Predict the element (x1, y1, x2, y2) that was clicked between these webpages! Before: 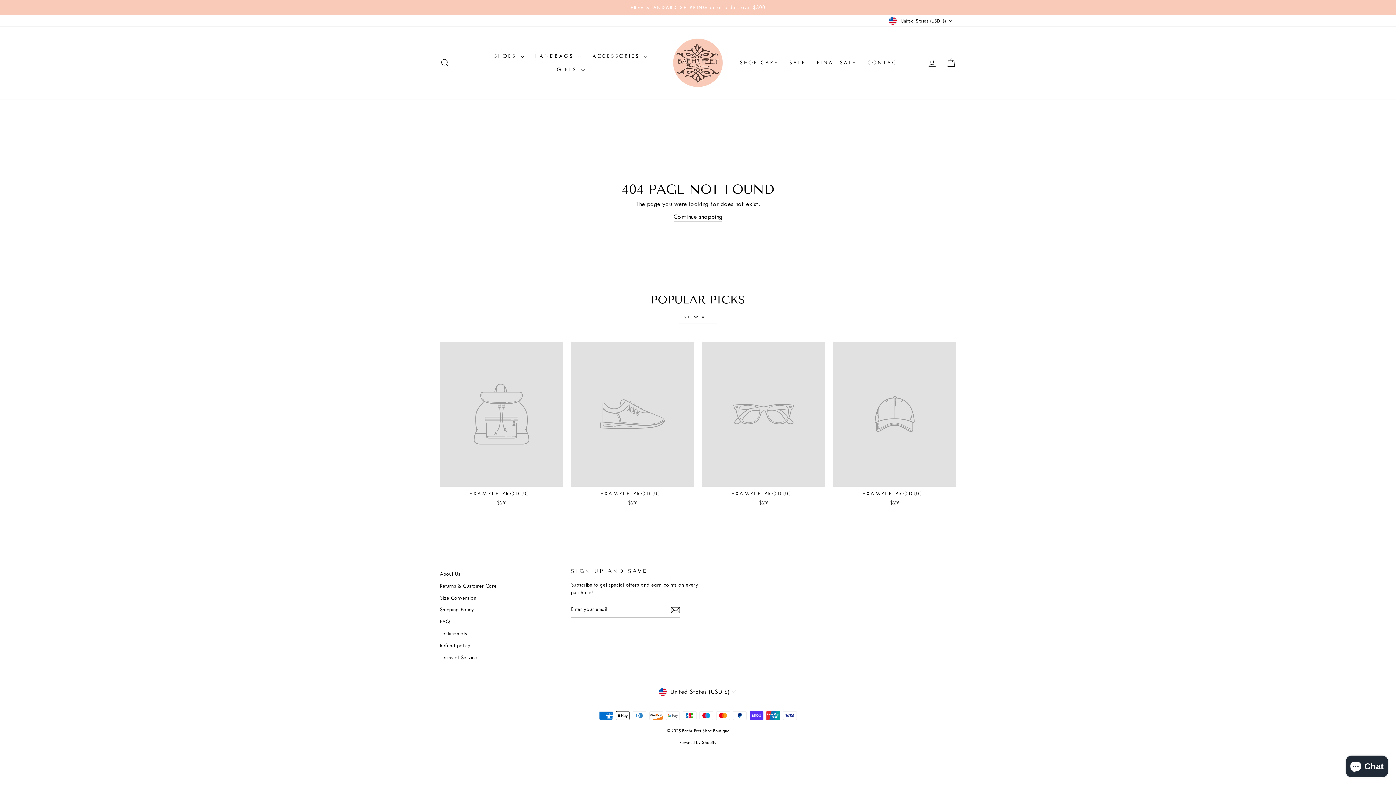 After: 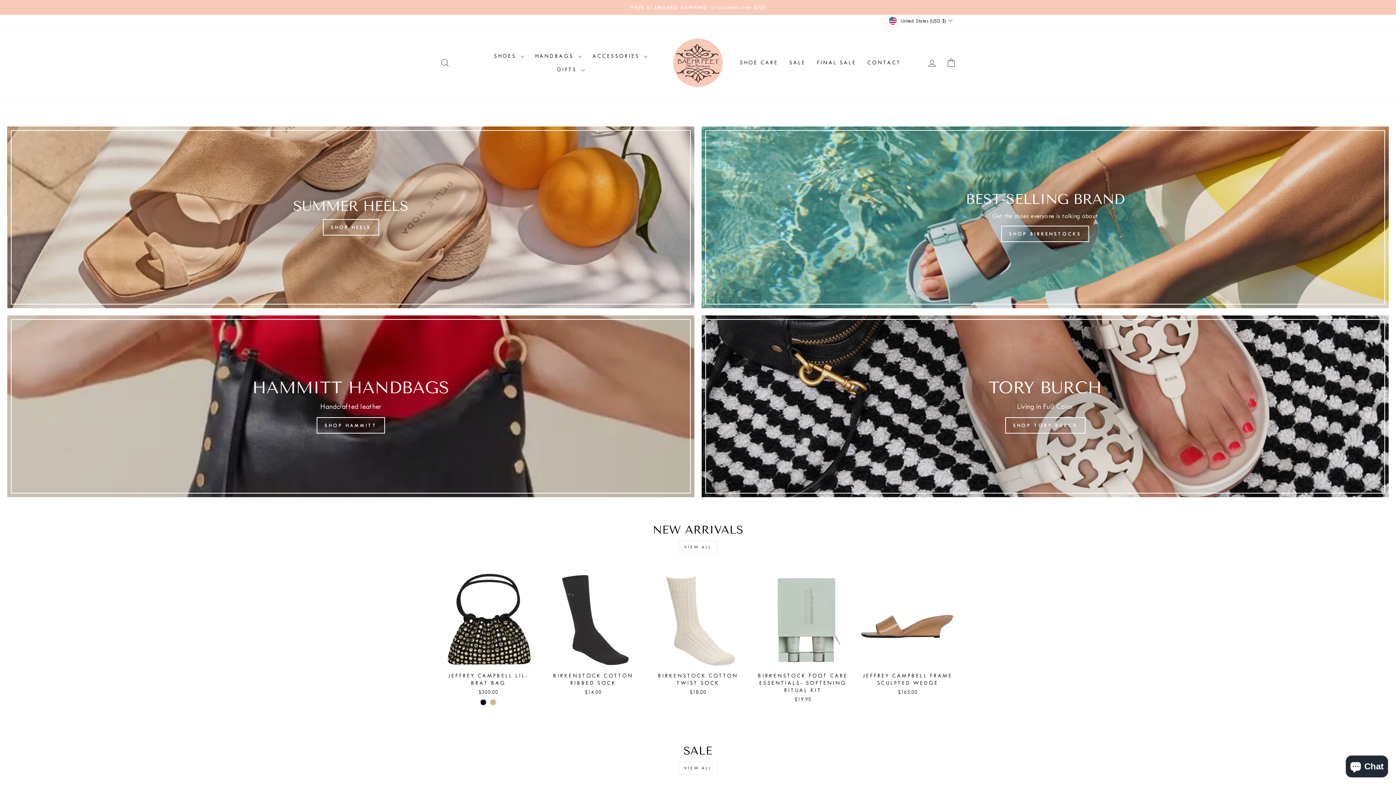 Action: bbox: (673, 212, 722, 221) label: Continue shopping